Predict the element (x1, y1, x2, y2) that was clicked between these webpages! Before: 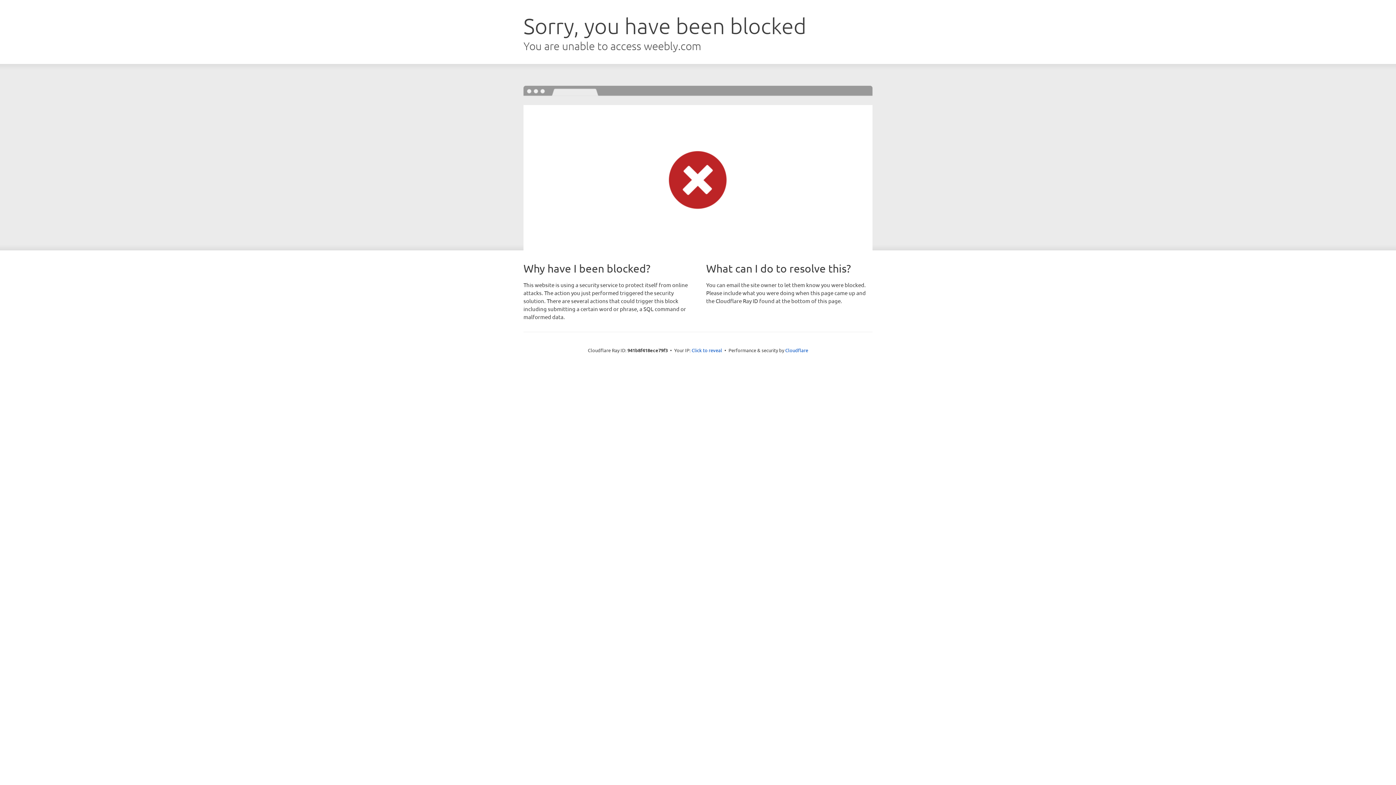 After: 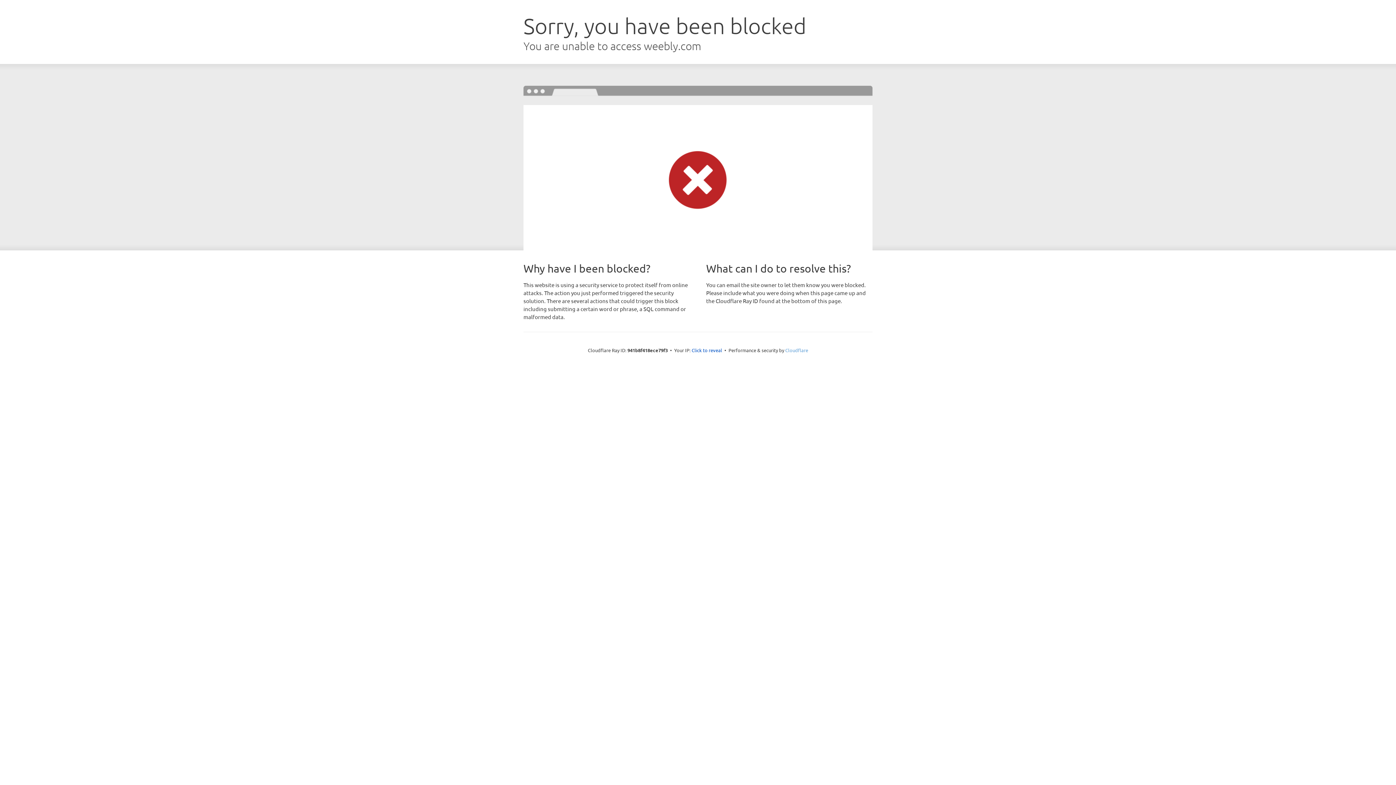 Action: bbox: (785, 347, 808, 353) label: Cloudflare